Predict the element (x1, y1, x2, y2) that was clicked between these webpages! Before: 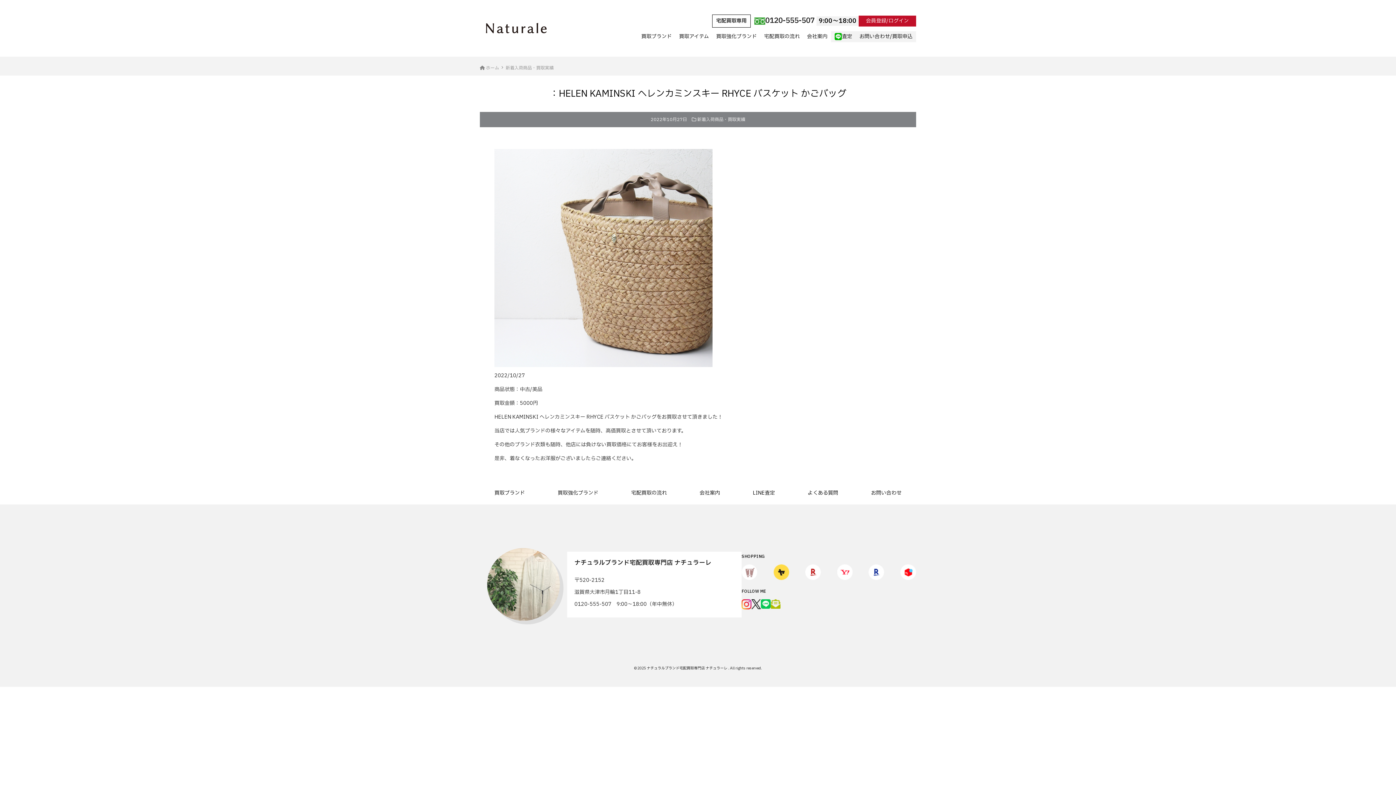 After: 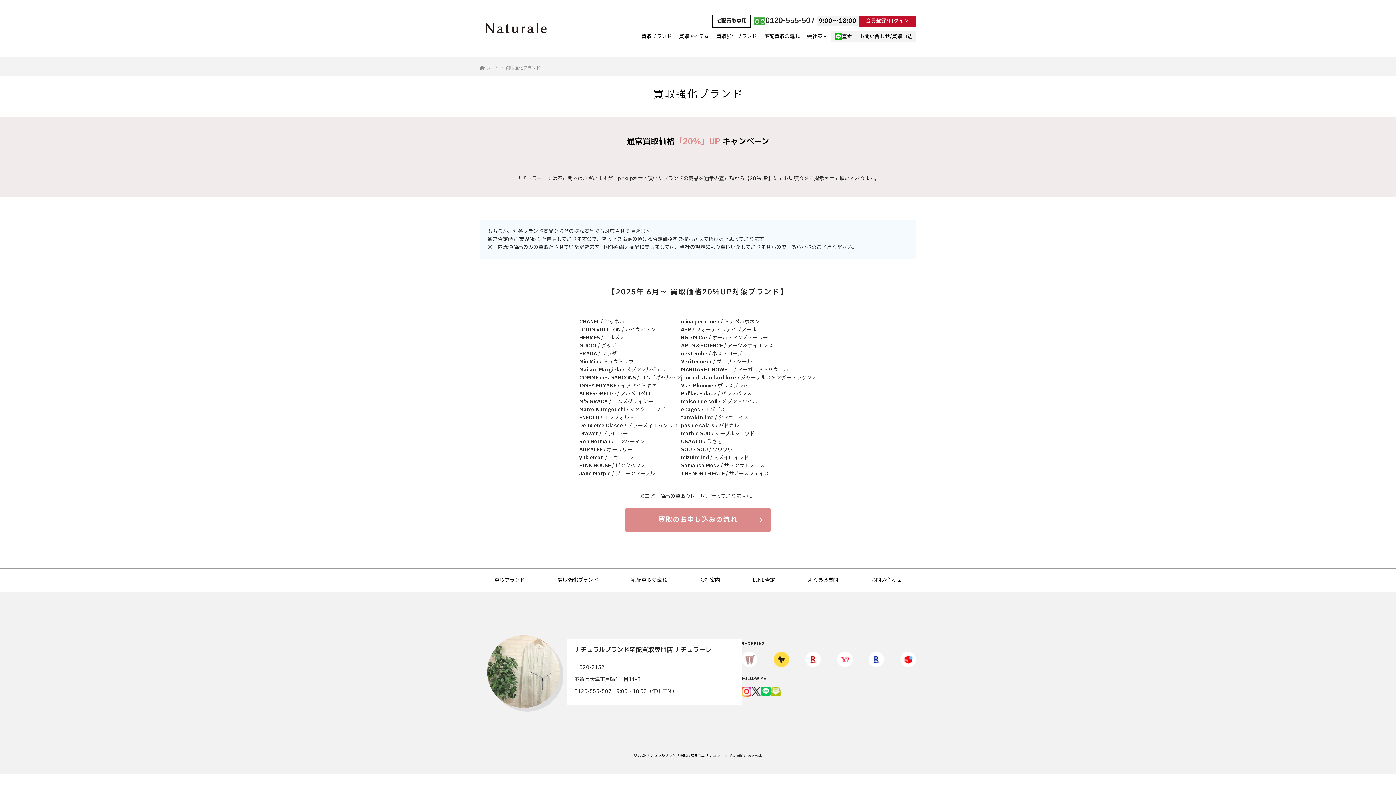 Action: bbox: (712, 31, 760, 42) label: 買取強化ブランド